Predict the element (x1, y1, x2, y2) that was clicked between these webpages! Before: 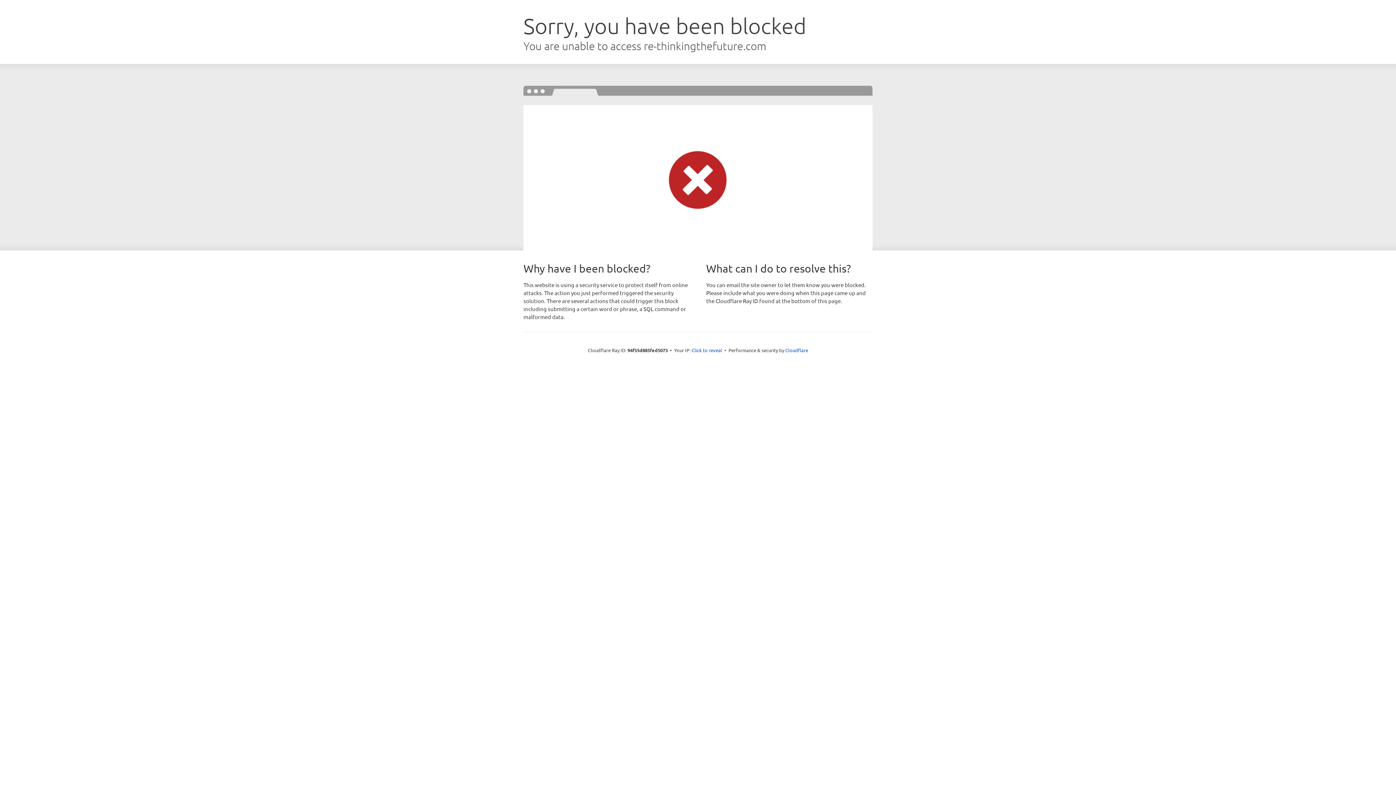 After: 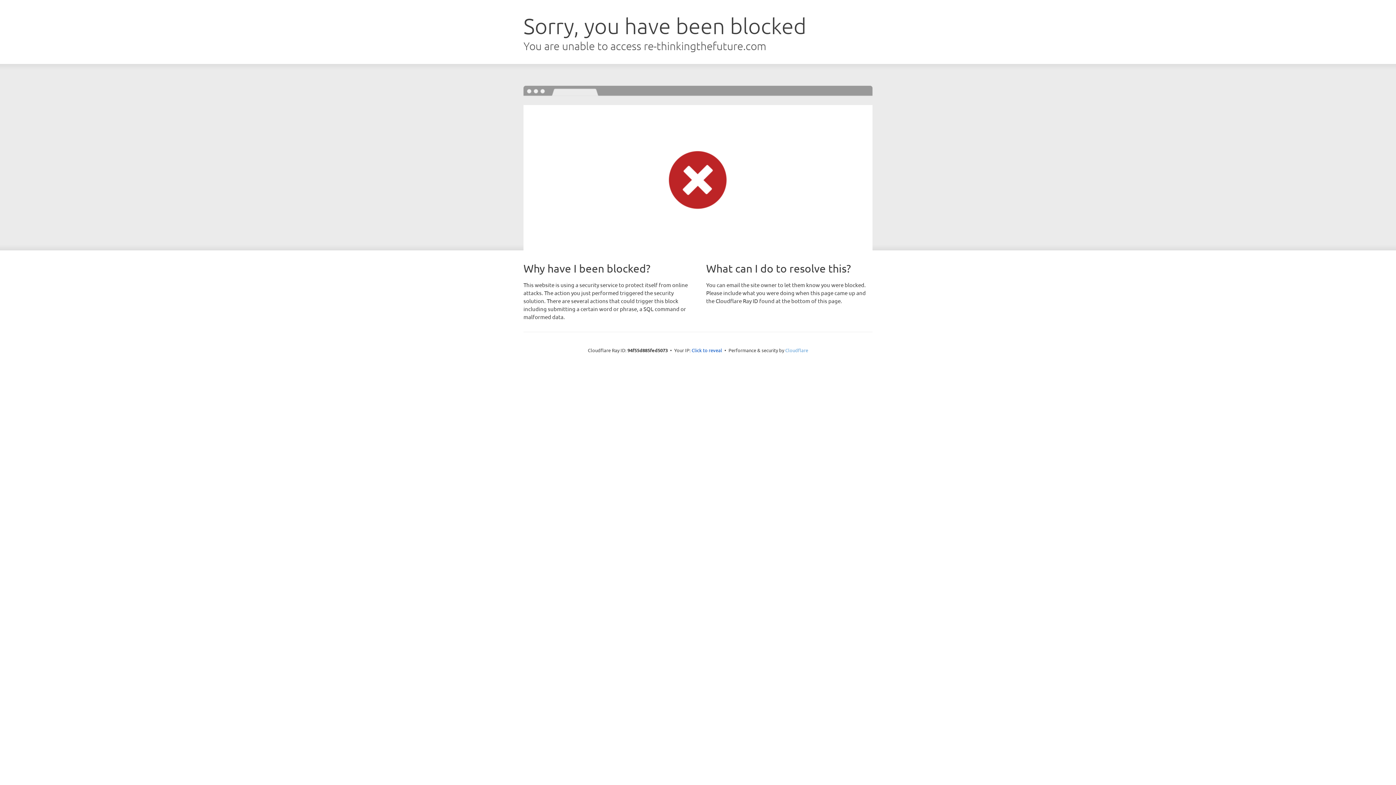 Action: label: Cloudflare bbox: (785, 347, 808, 353)